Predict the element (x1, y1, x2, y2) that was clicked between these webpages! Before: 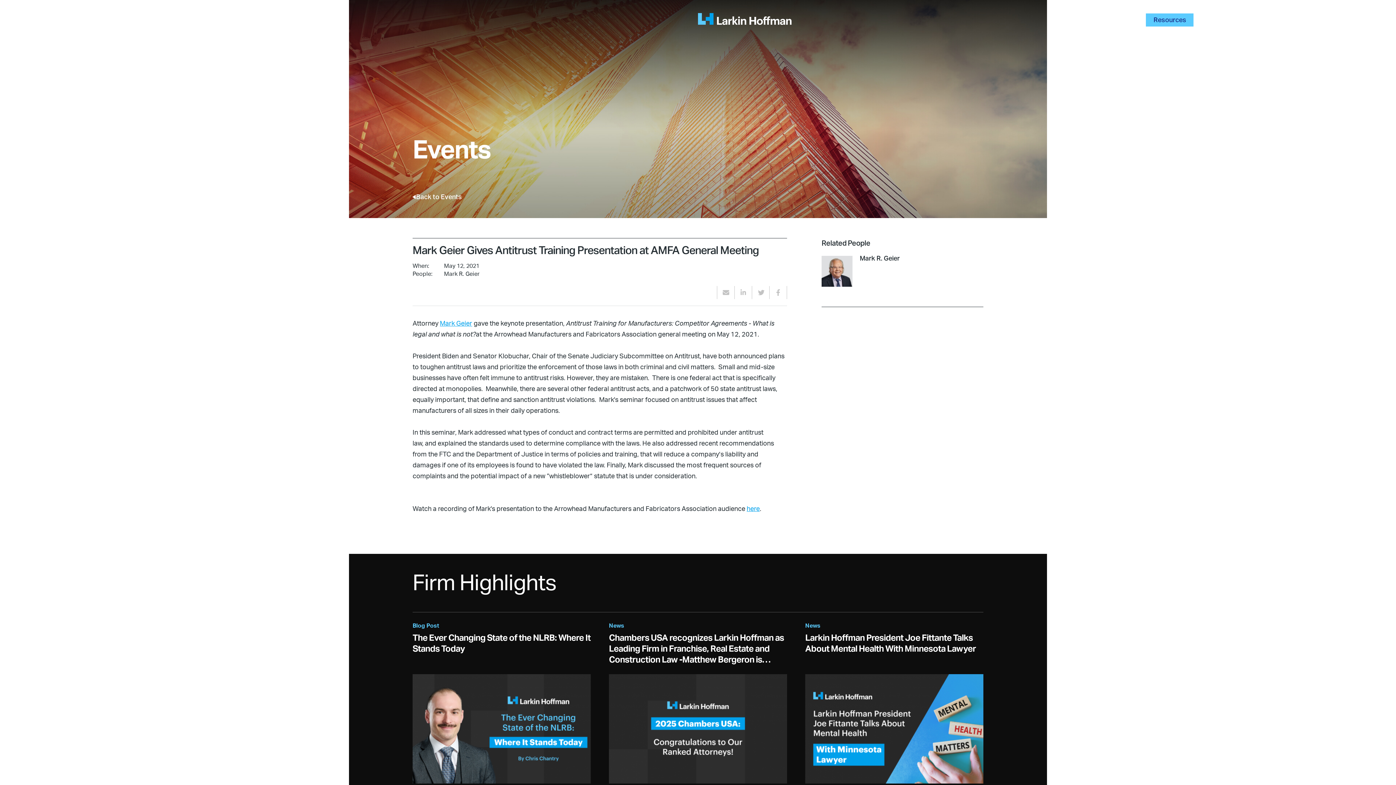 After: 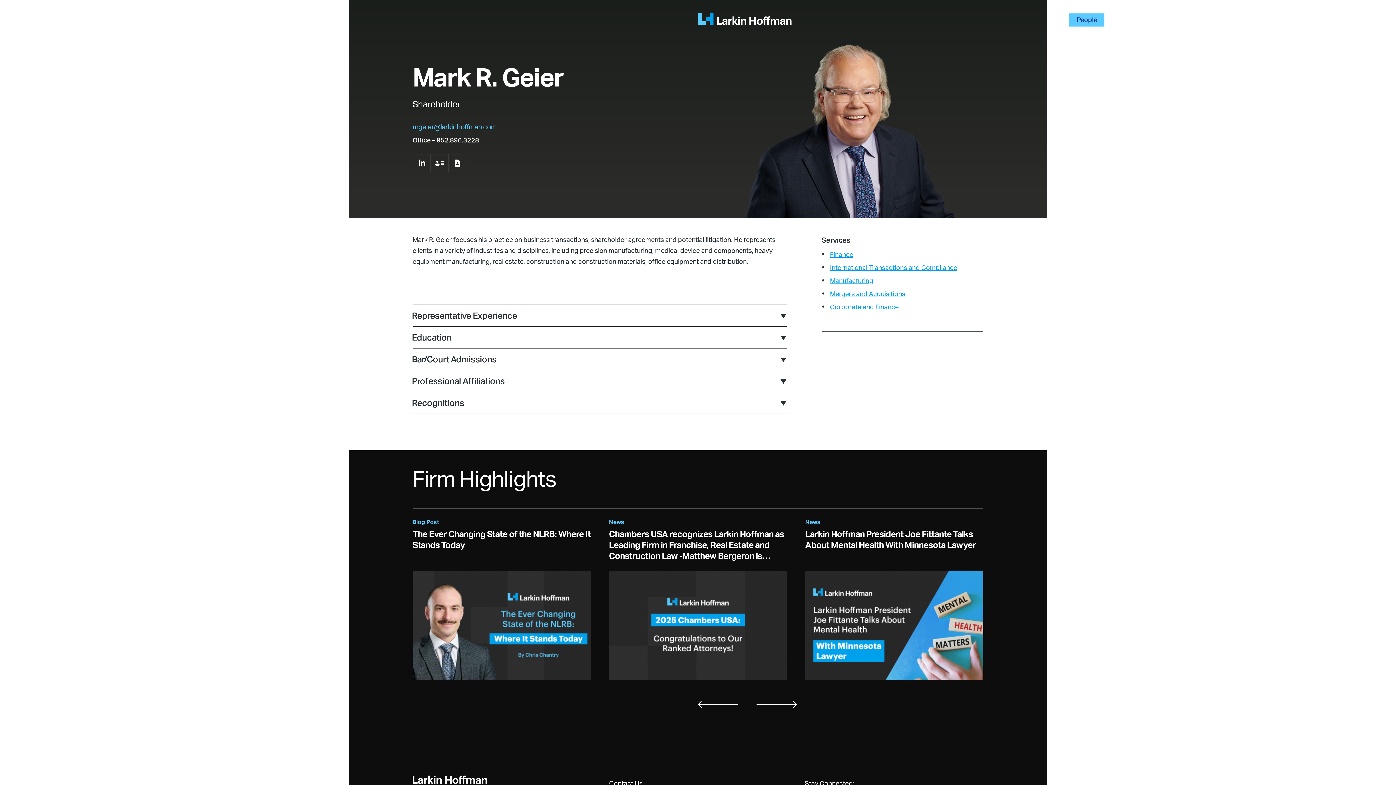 Action: label: Mark R. Geier bbox: (860, 254, 914, 263)